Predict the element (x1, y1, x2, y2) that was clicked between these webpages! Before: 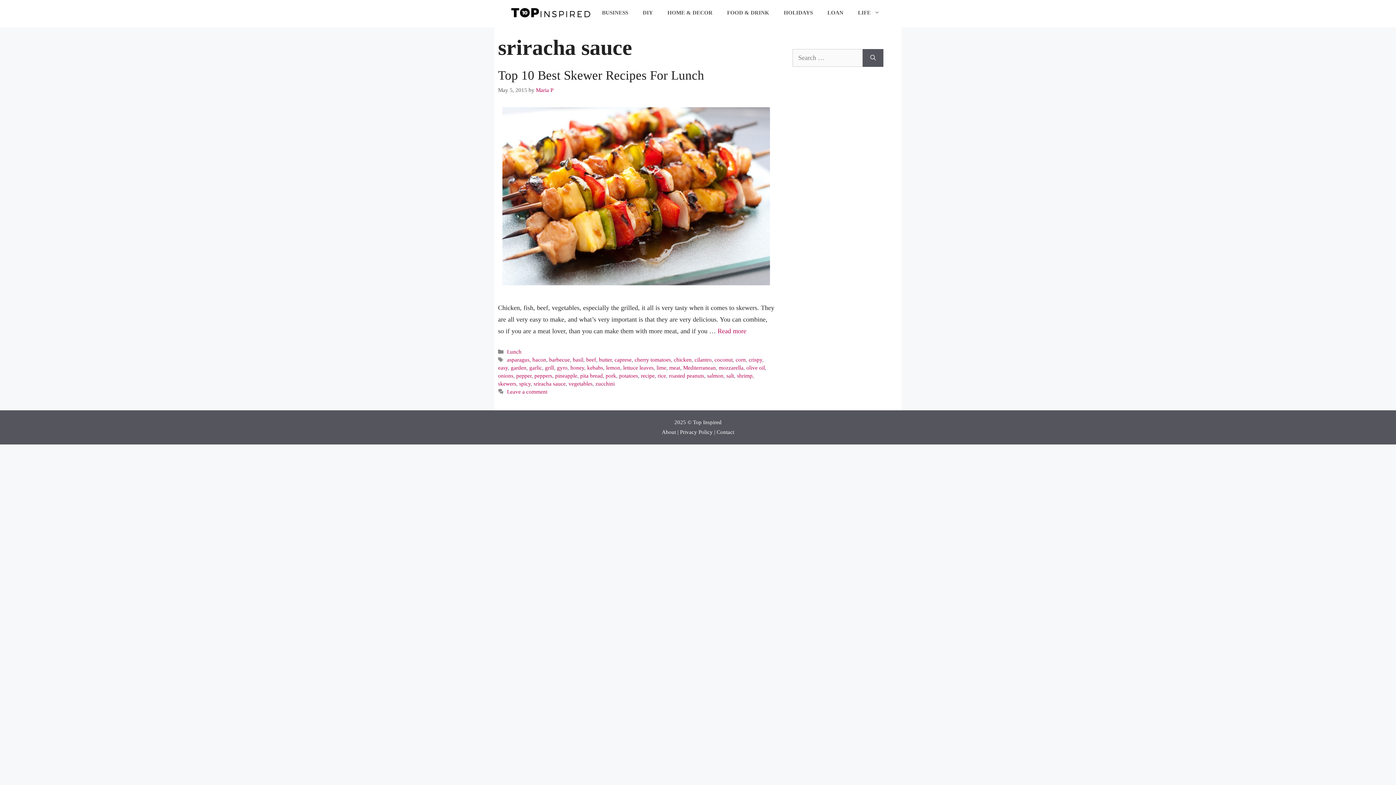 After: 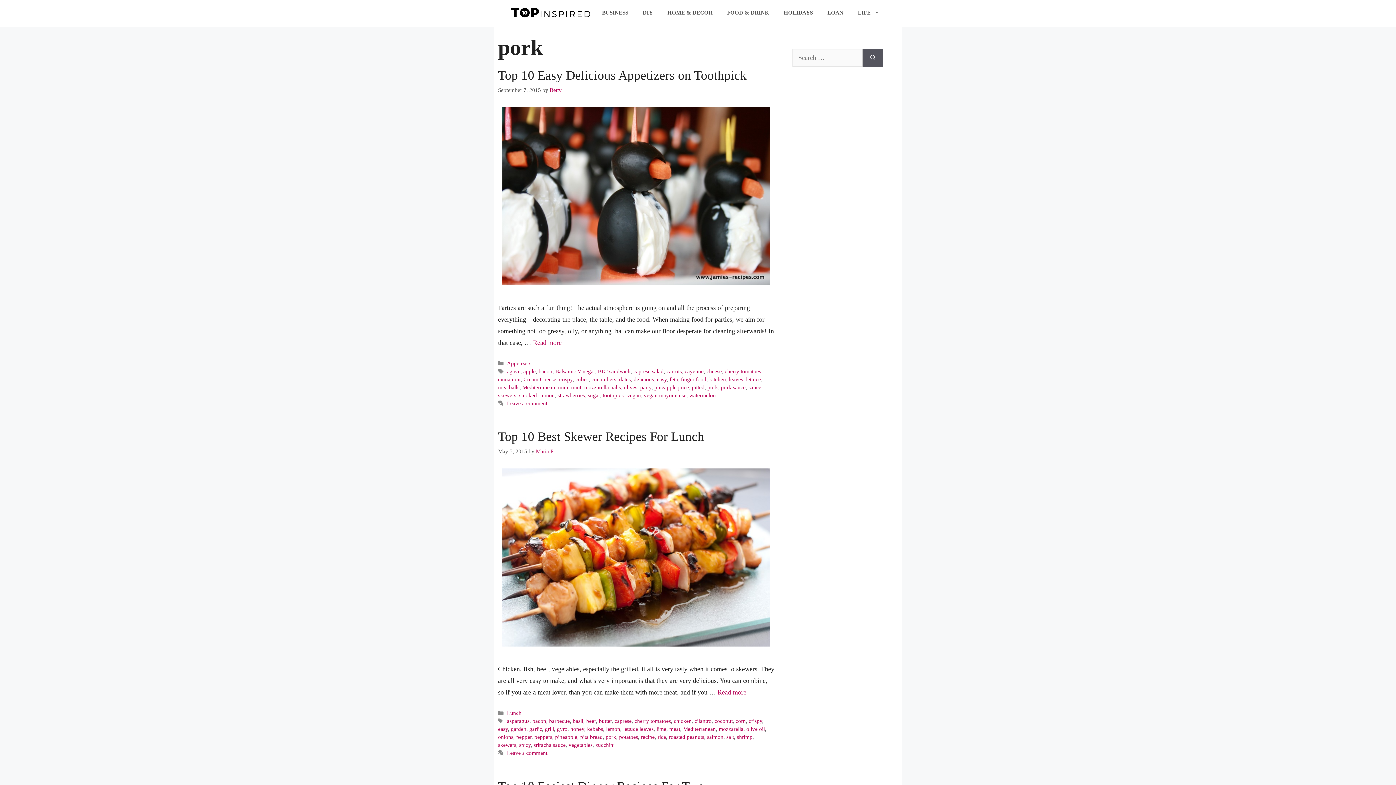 Action: bbox: (605, 372, 616, 378) label: pork